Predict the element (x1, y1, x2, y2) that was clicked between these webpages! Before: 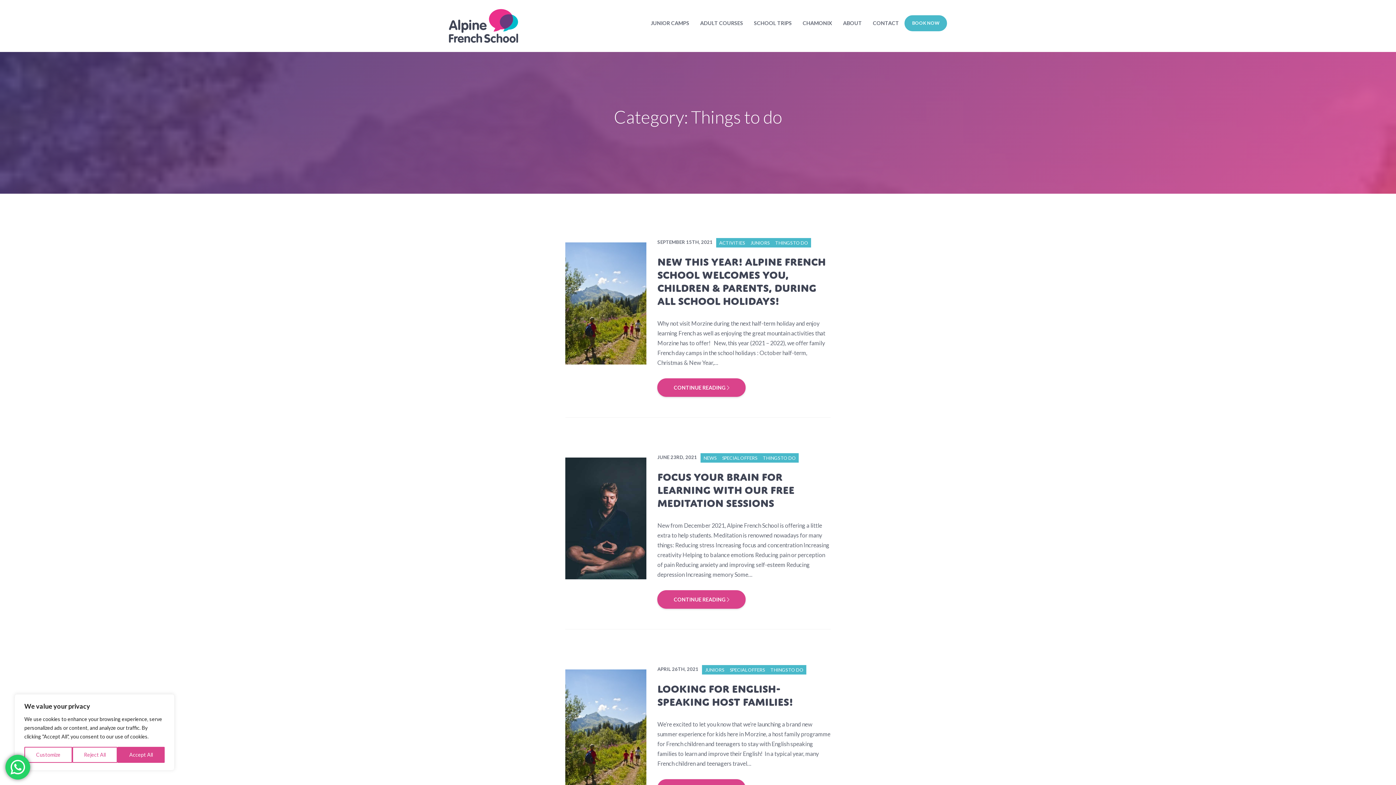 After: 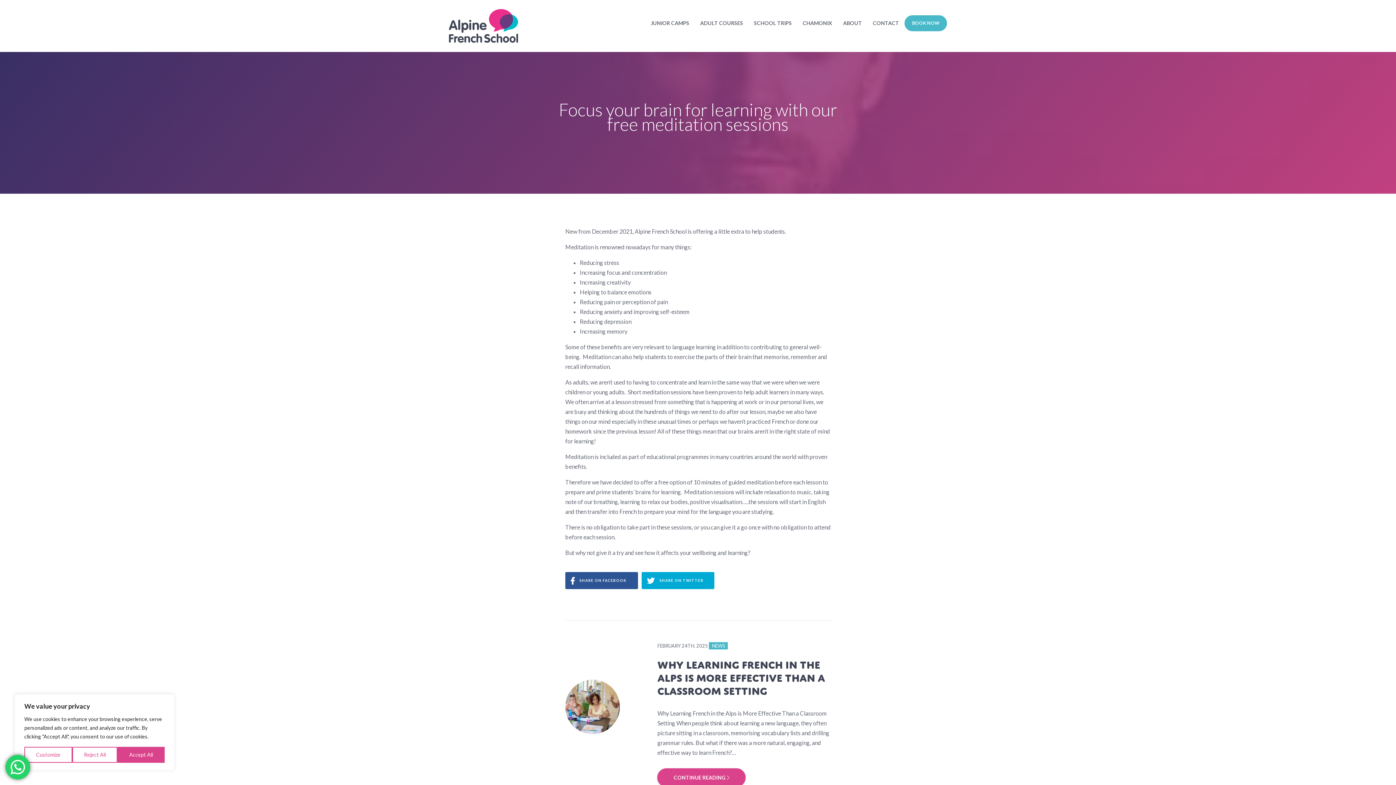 Action: label: Focus your brain for learning with our free meditation sessions bbox: (657, 469, 794, 510)